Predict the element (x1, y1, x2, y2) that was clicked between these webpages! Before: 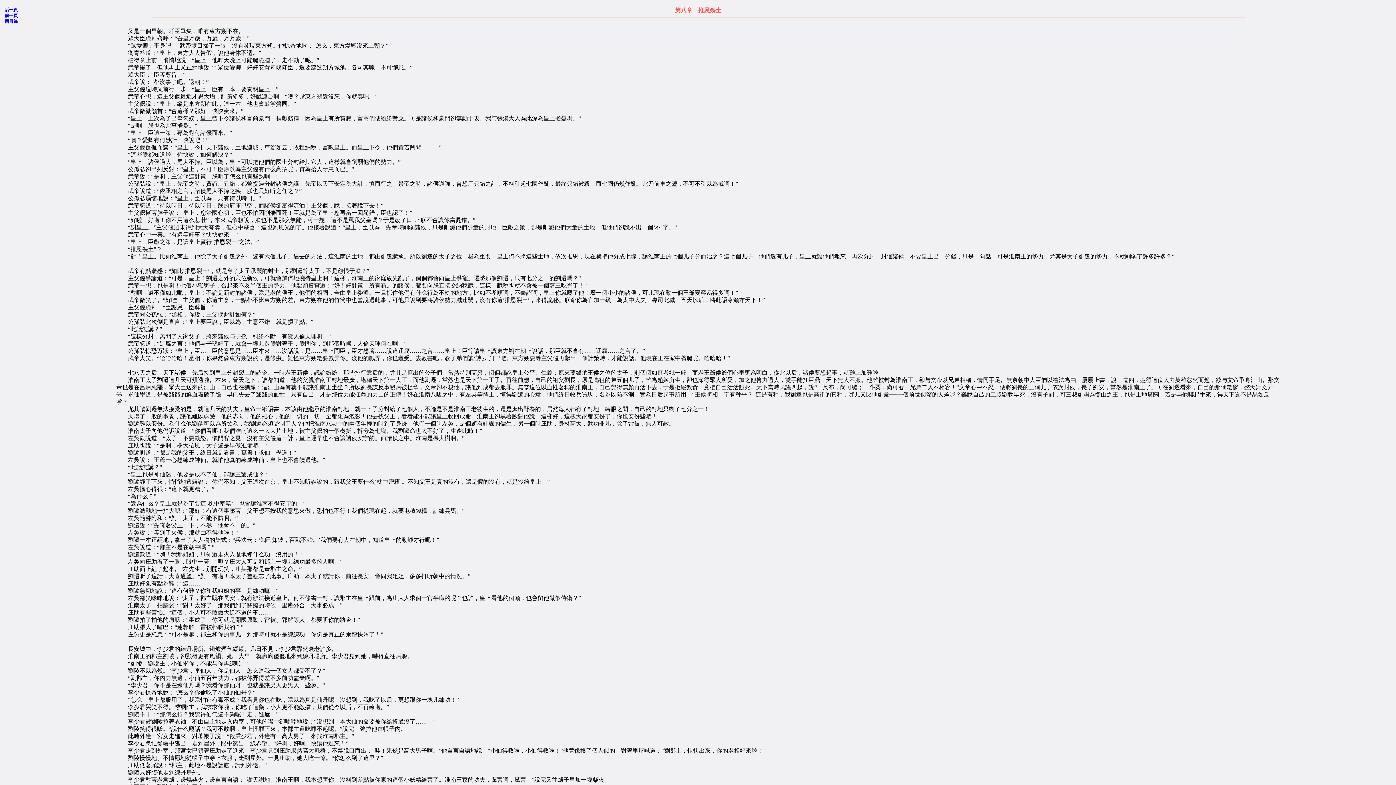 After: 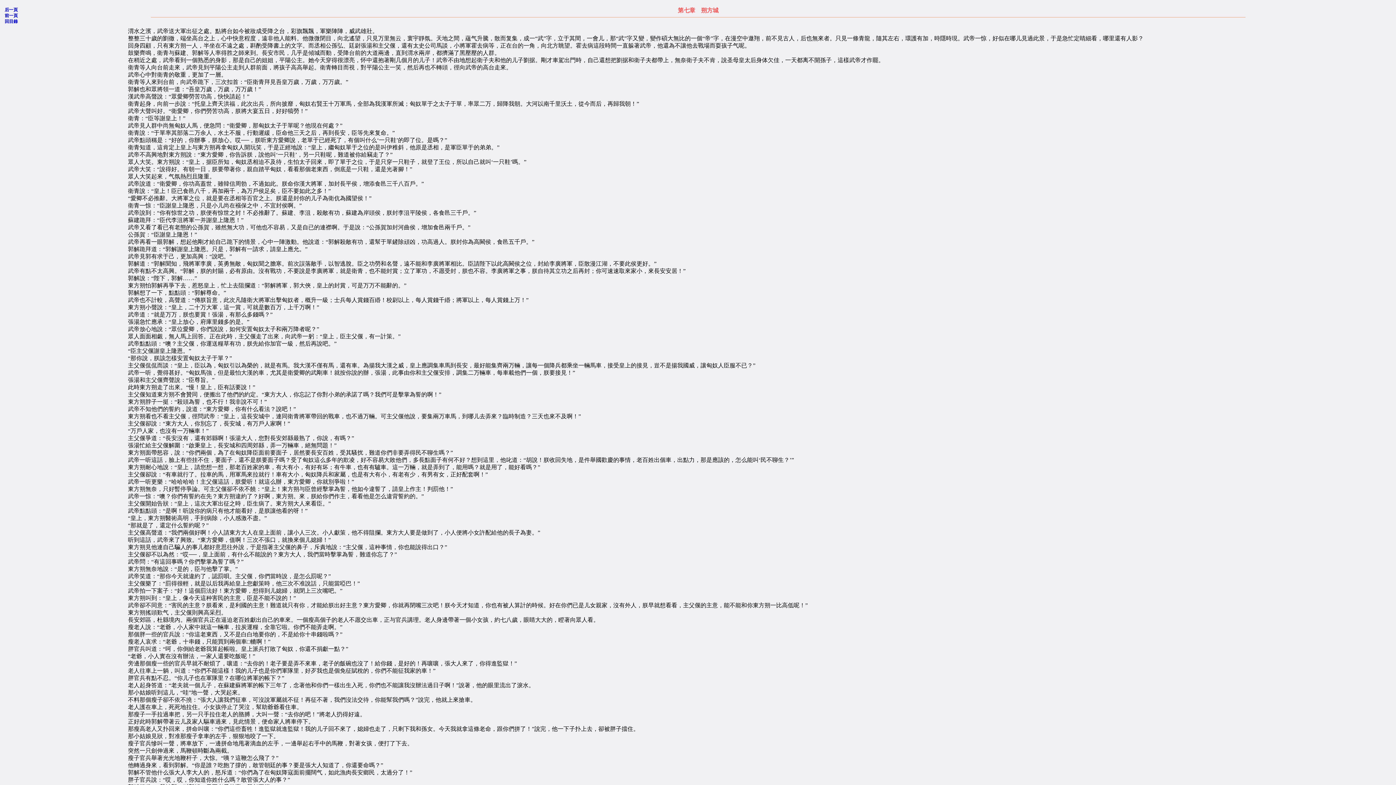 Action: label: 前一頁 bbox: (4, 13, 17, 18)